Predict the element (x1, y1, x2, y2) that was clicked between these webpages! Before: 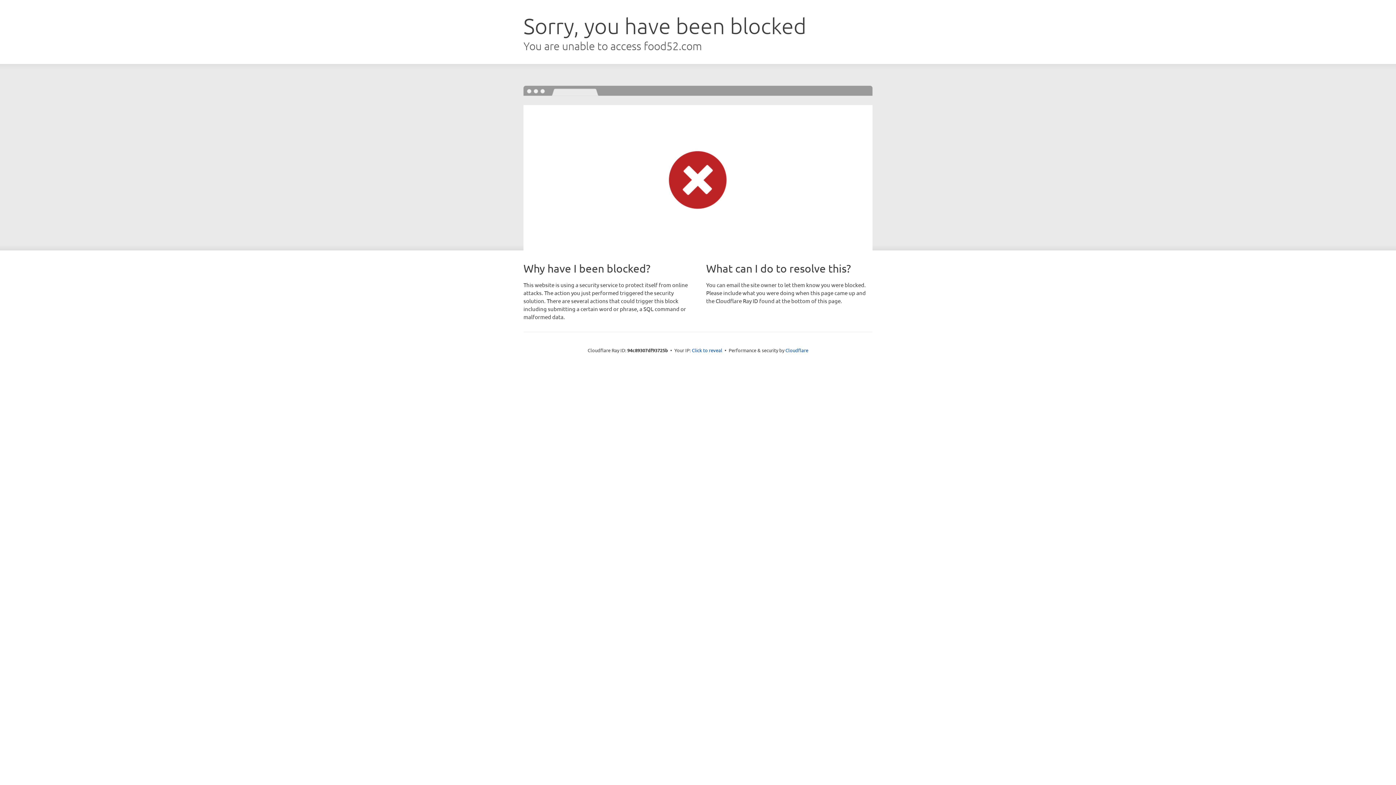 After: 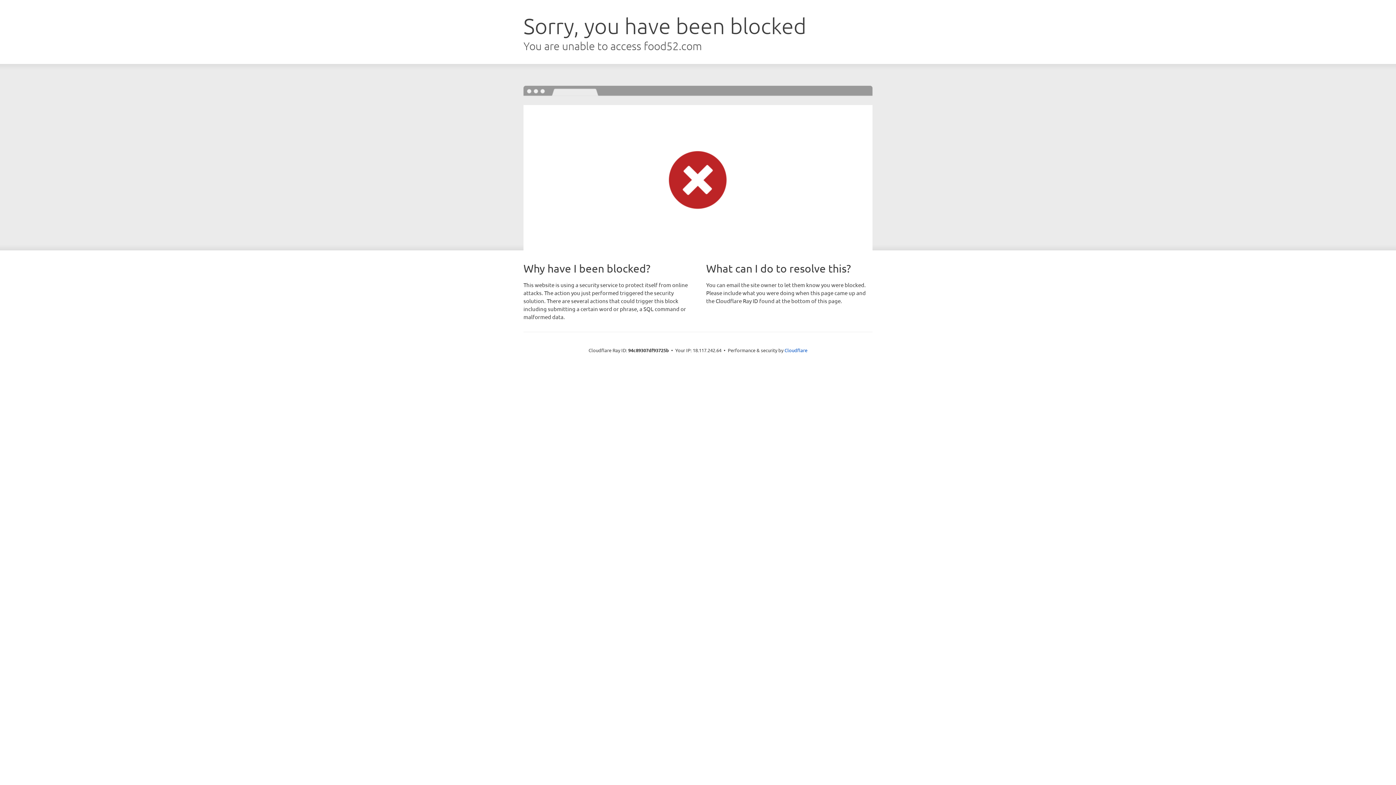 Action: bbox: (692, 346, 722, 353) label: Click to reveal